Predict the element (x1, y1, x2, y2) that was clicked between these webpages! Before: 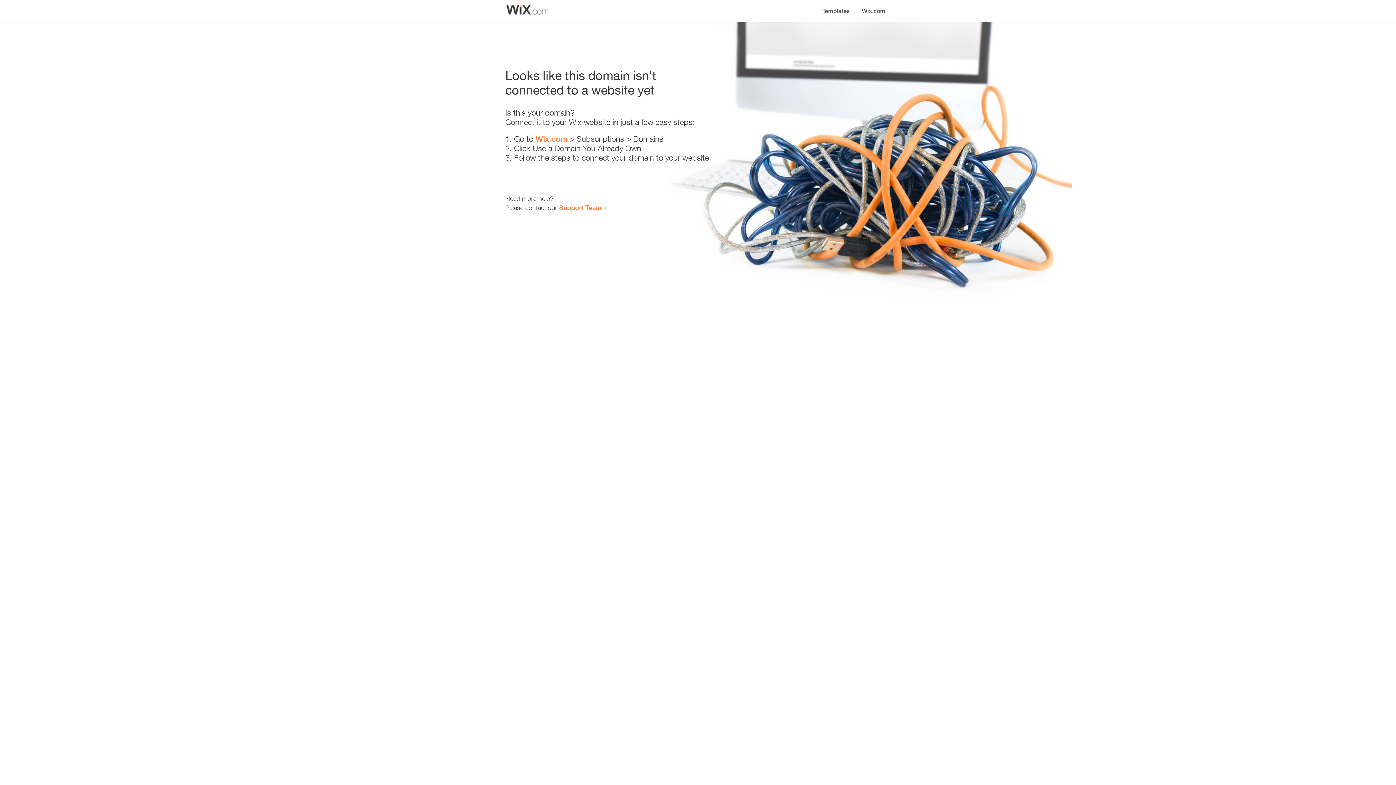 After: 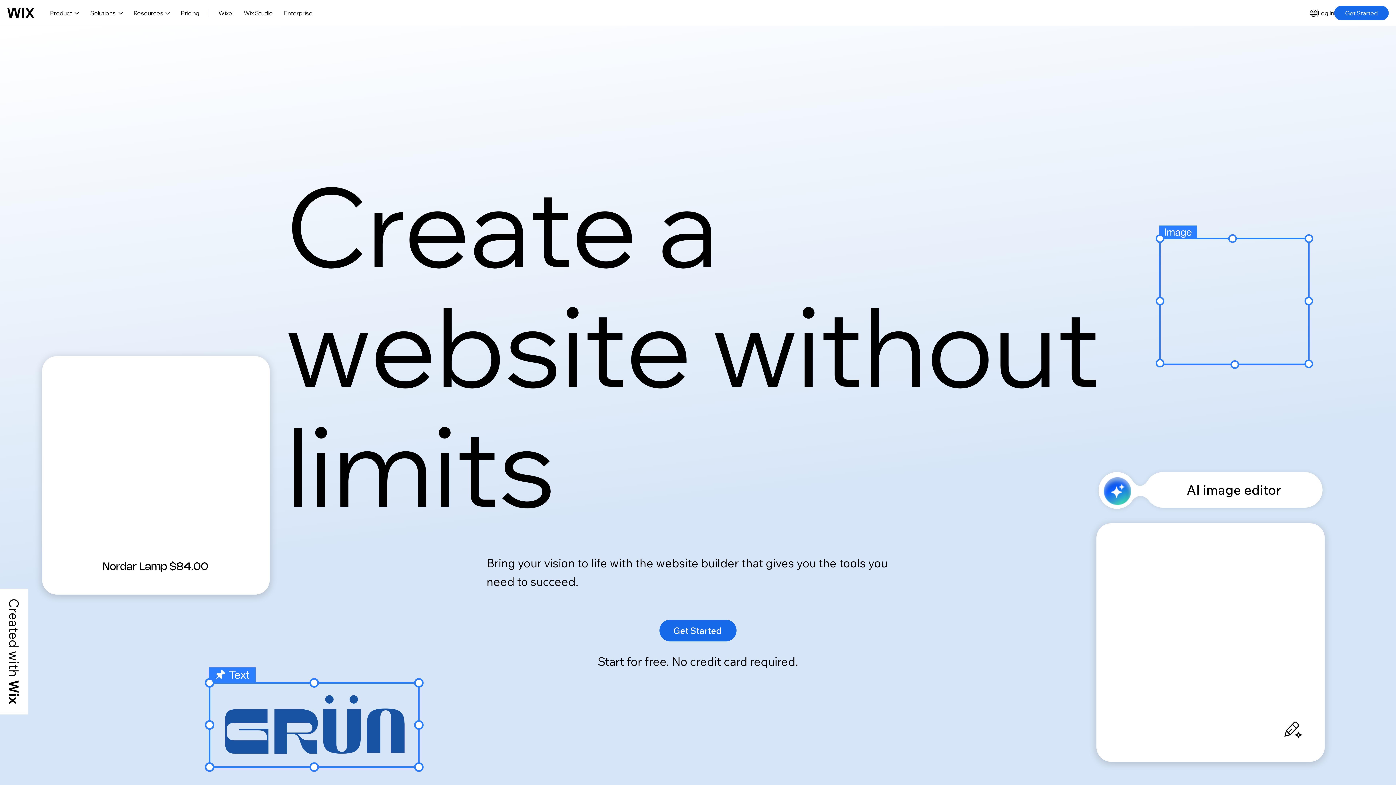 Action: bbox: (856, 0, 890, 14) label: Wix.com